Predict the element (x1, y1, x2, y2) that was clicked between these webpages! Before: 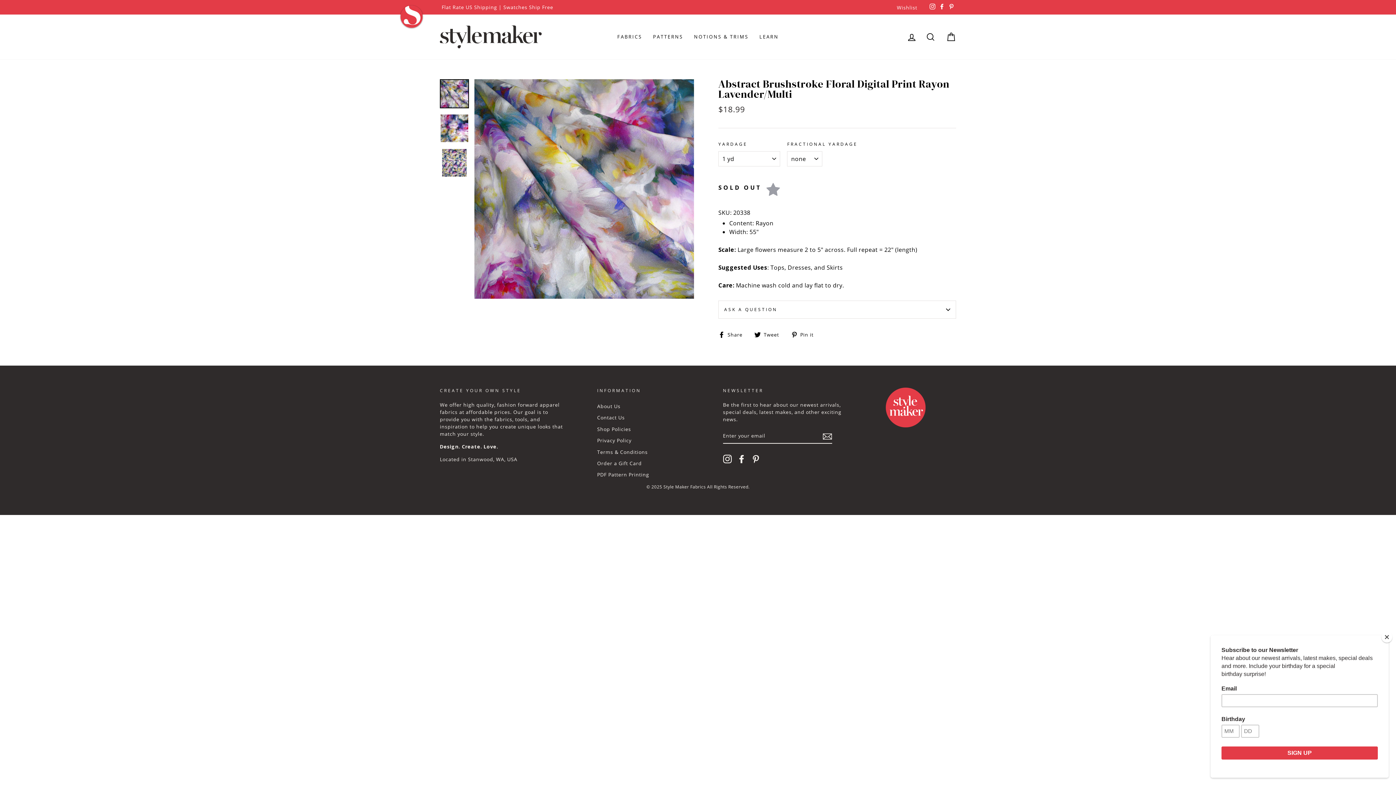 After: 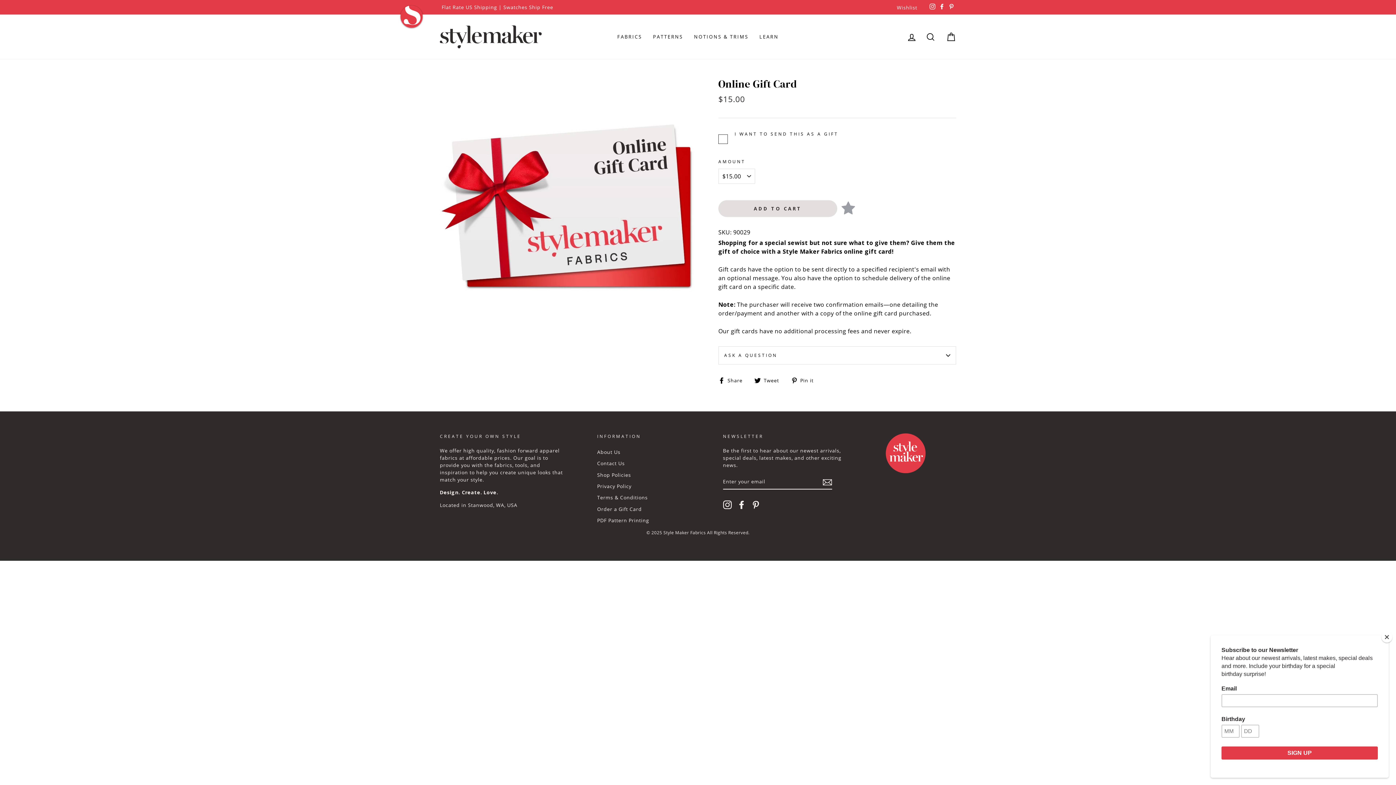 Action: label: Order a Gift Card bbox: (597, 458, 641, 468)